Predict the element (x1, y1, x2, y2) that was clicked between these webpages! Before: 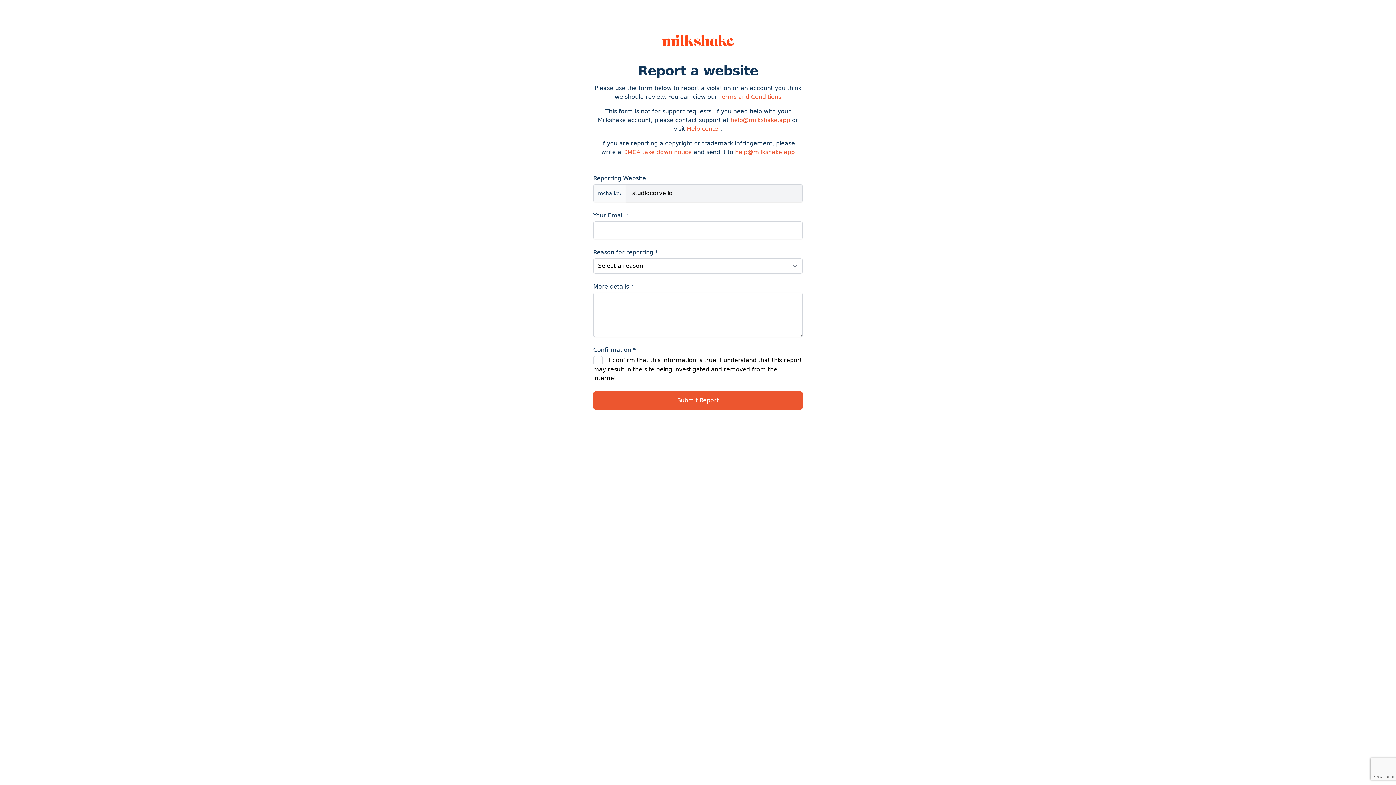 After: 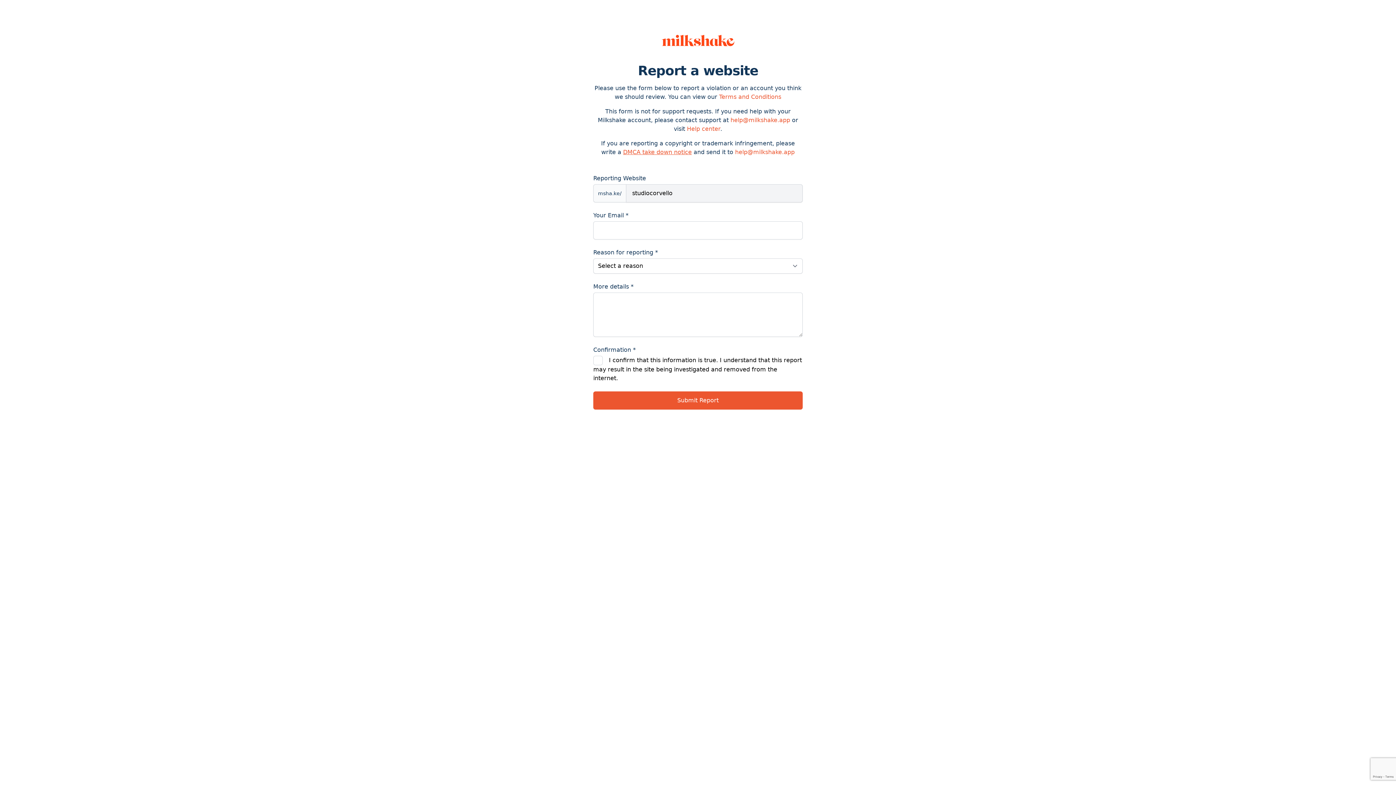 Action: label: DMCA take down notice bbox: (623, 148, 692, 155)